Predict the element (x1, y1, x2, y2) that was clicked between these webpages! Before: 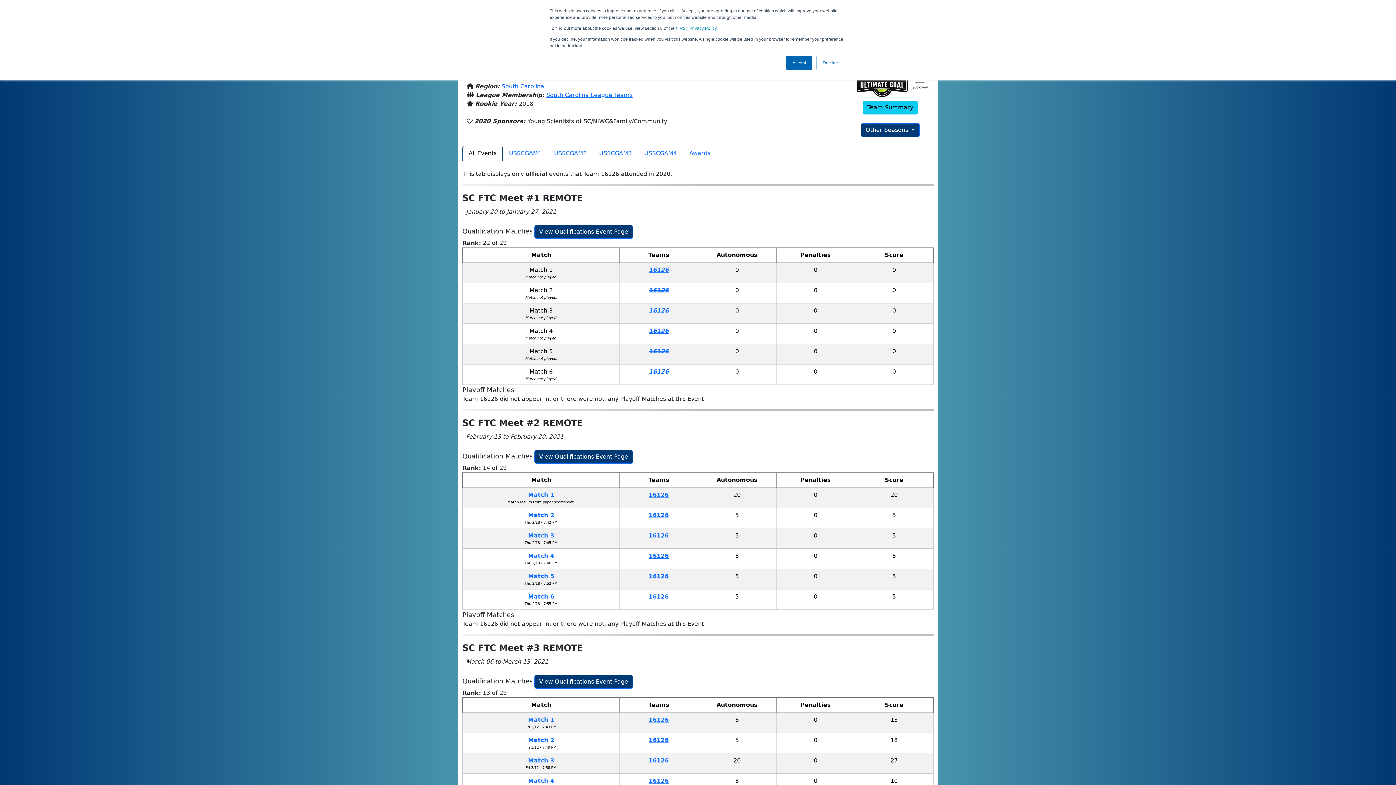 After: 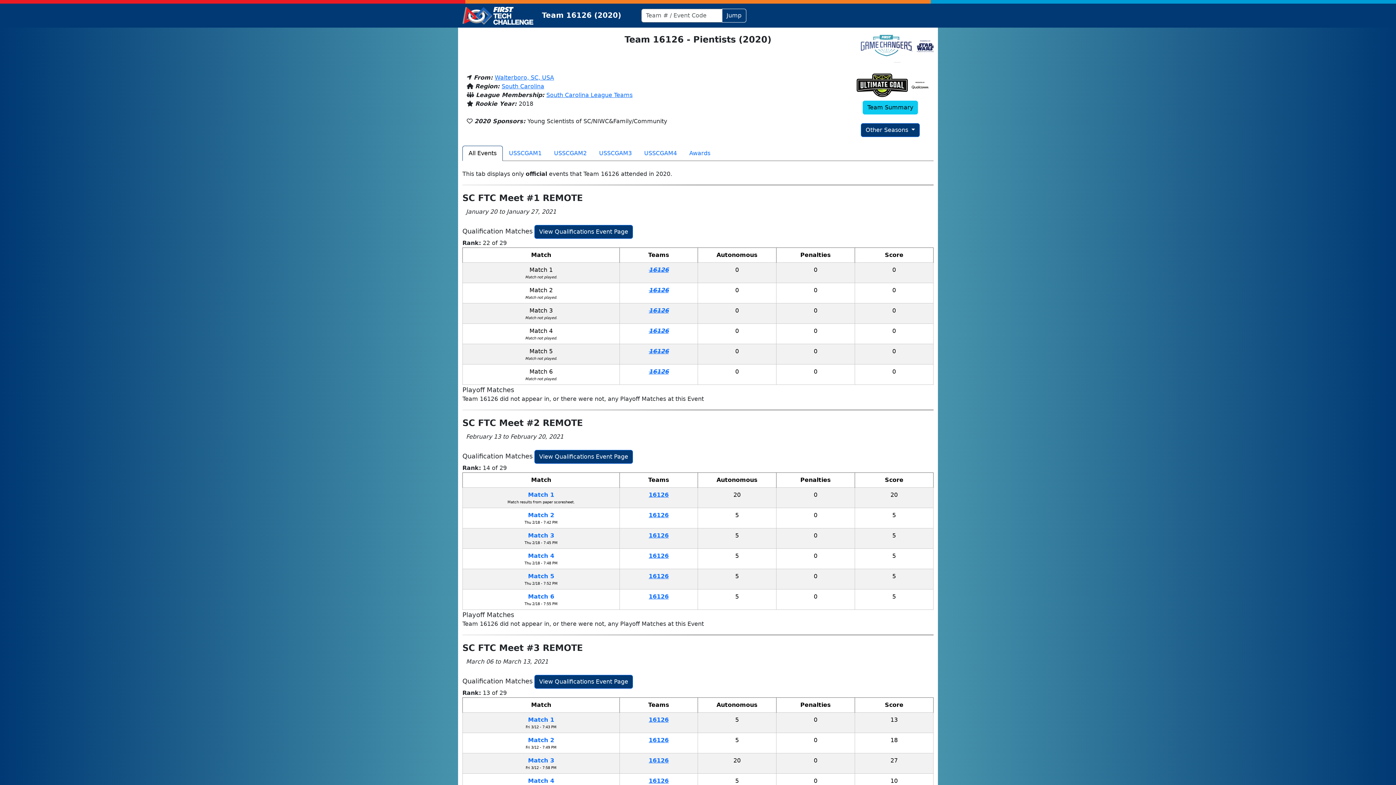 Action: bbox: (786, 55, 812, 70) label: Accept